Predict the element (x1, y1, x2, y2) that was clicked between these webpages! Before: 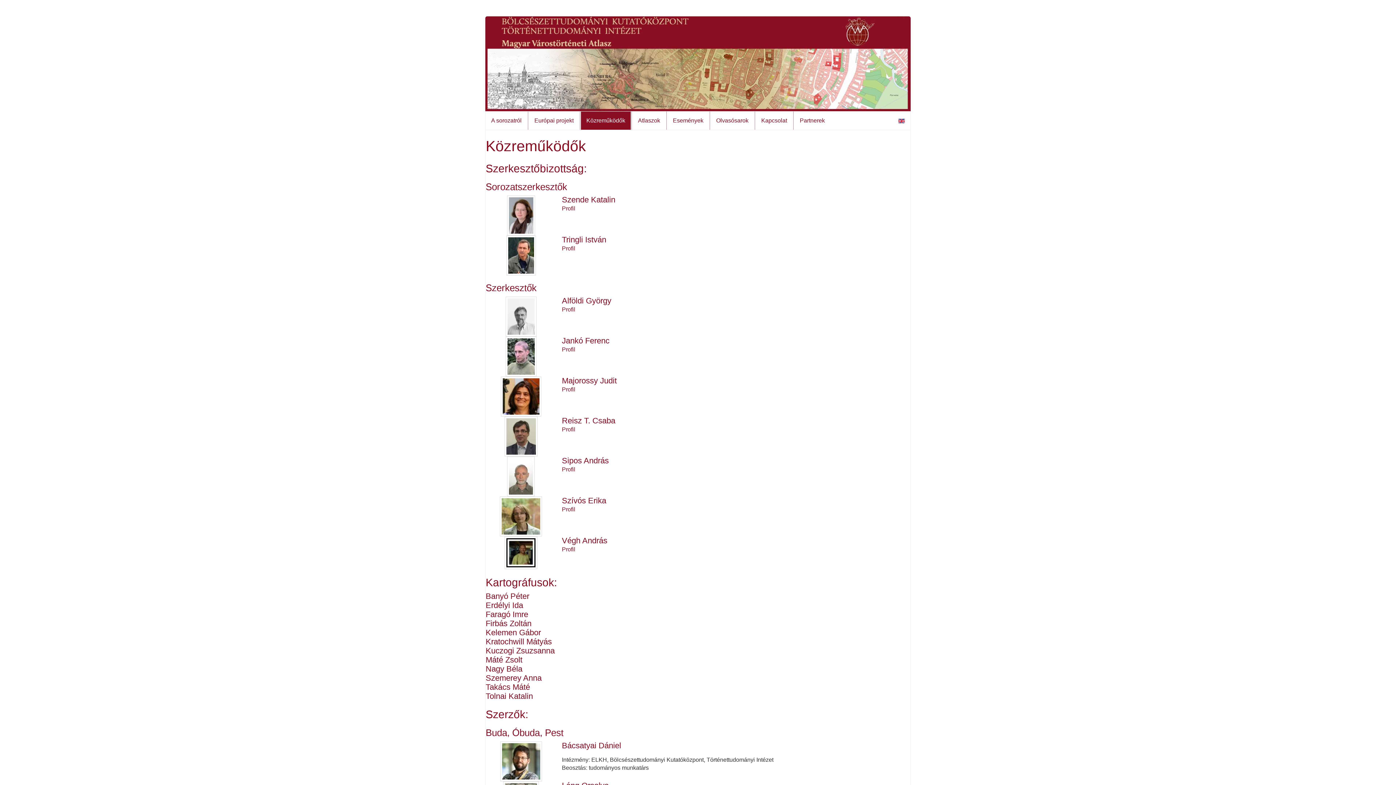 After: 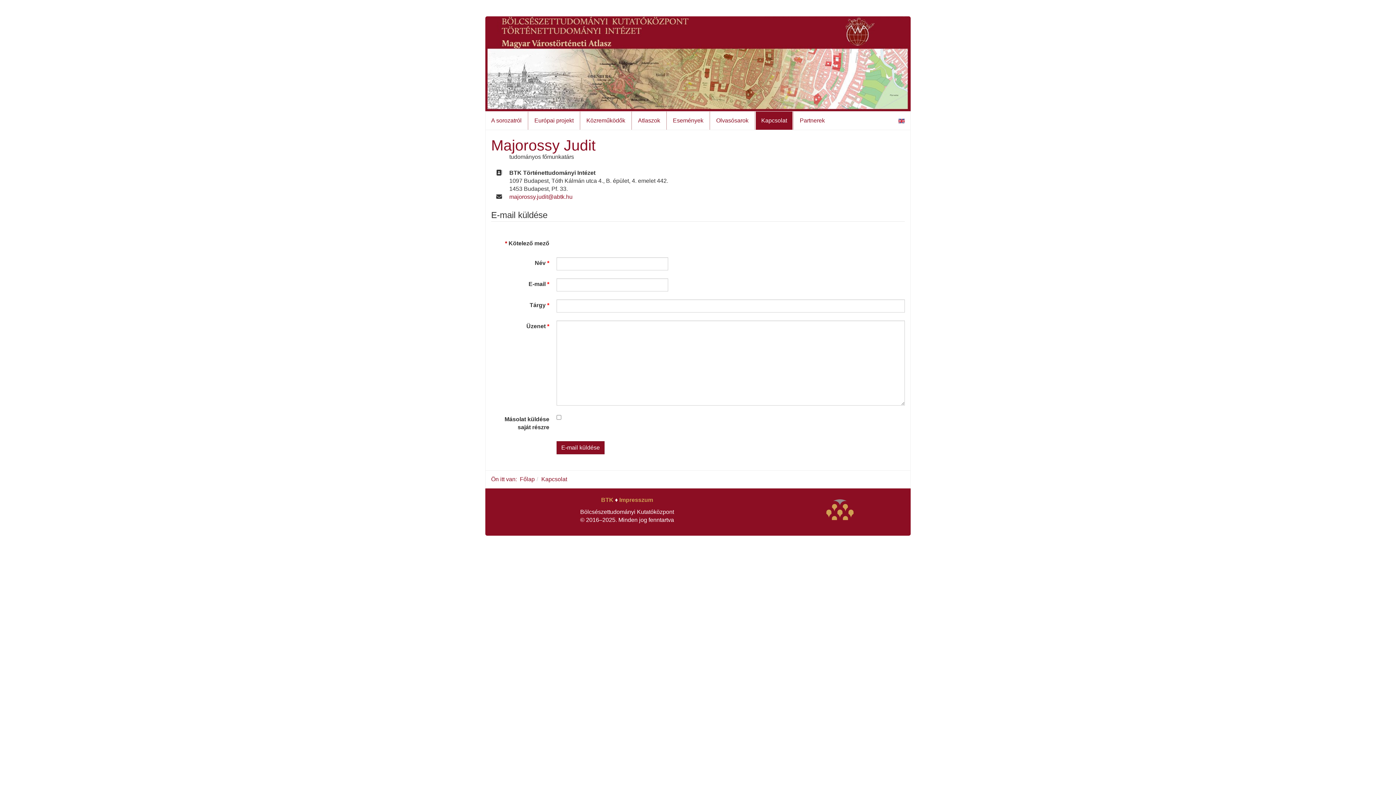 Action: label: Kapcsolat bbox: (756, 111, 792, 129)